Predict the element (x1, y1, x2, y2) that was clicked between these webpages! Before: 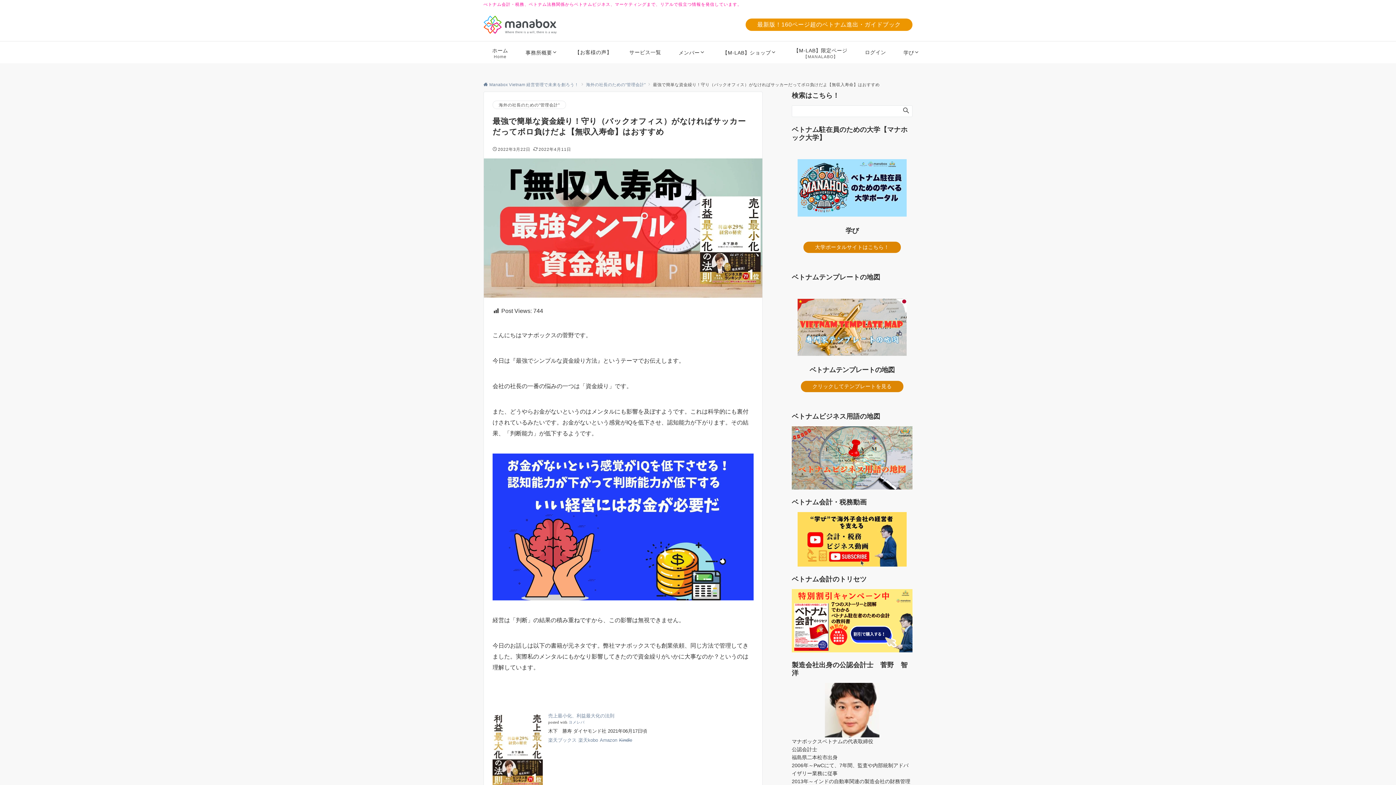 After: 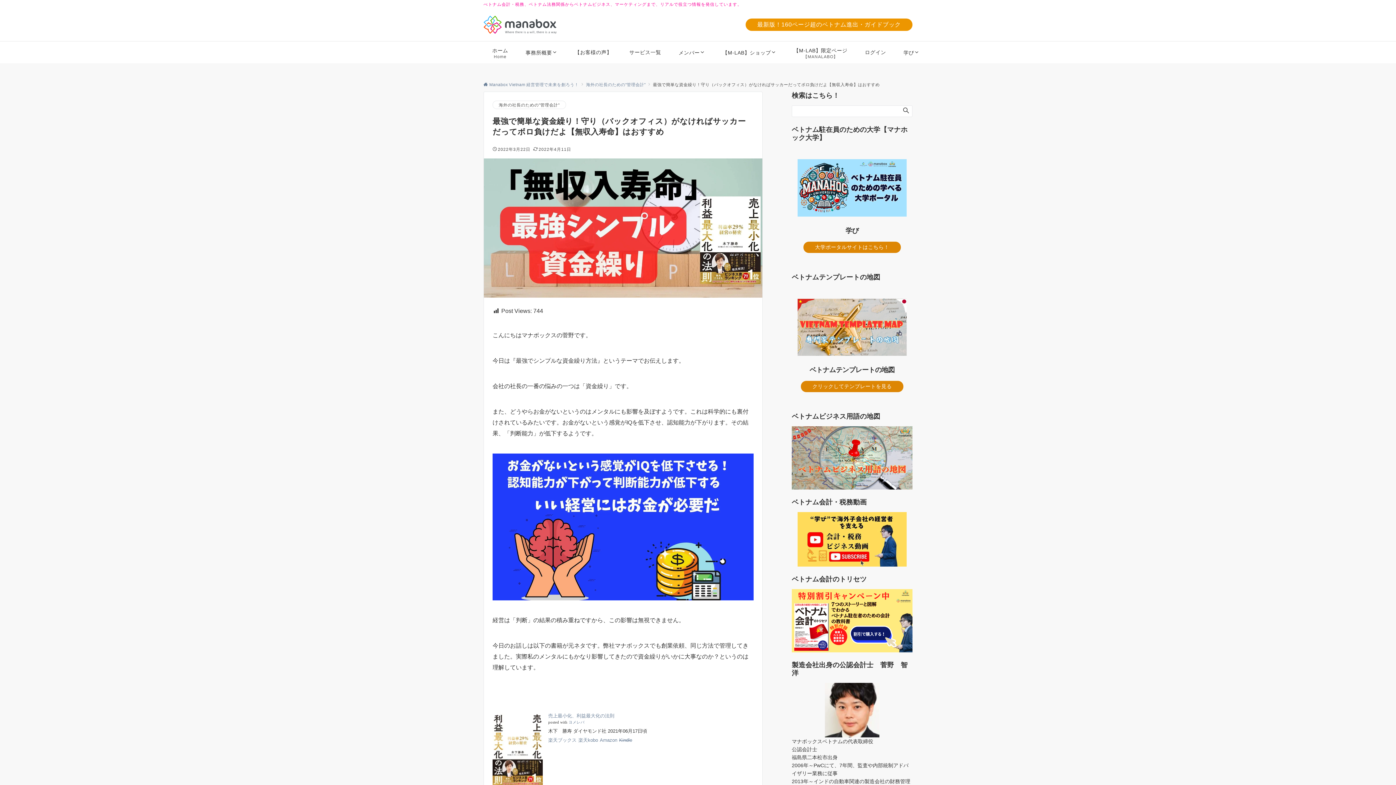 Action: bbox: (492, 746, 542, 752)